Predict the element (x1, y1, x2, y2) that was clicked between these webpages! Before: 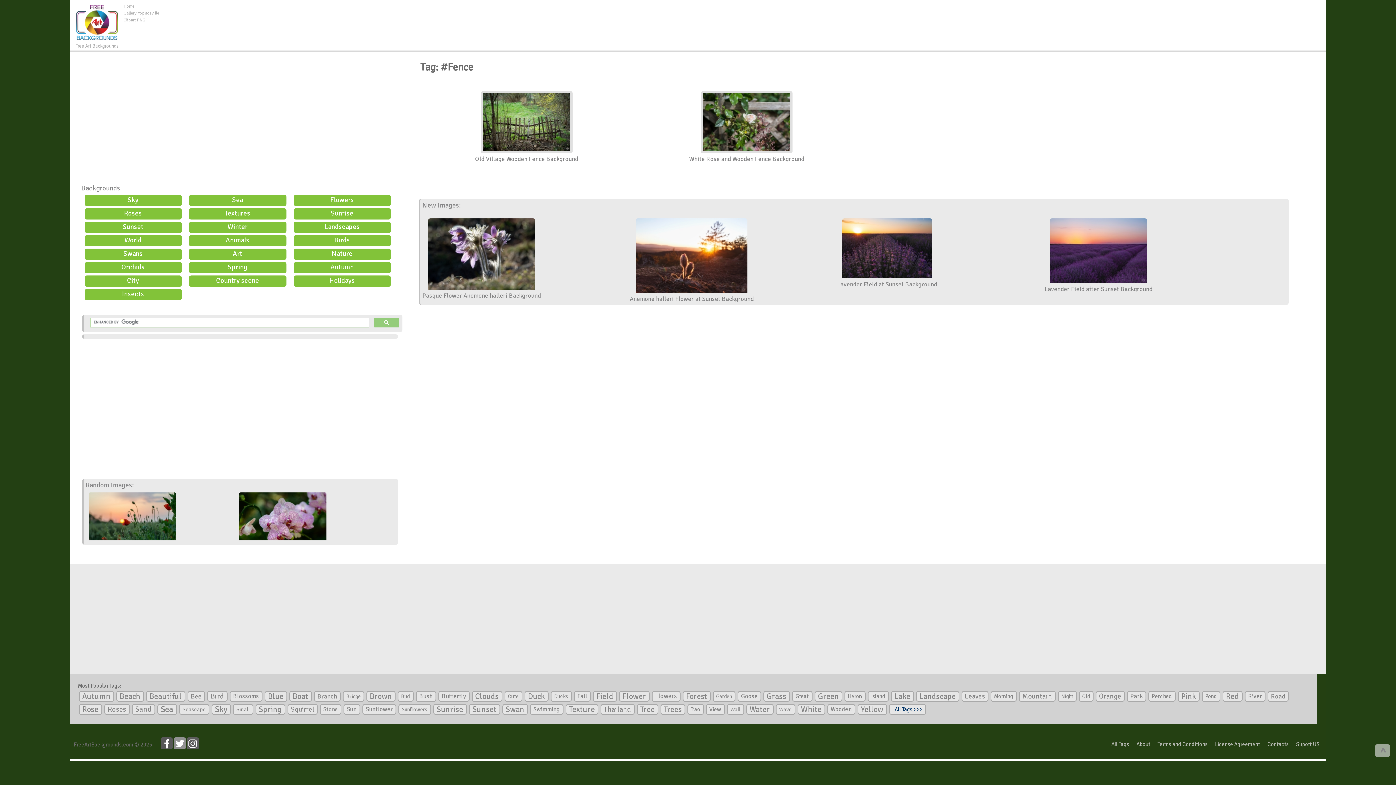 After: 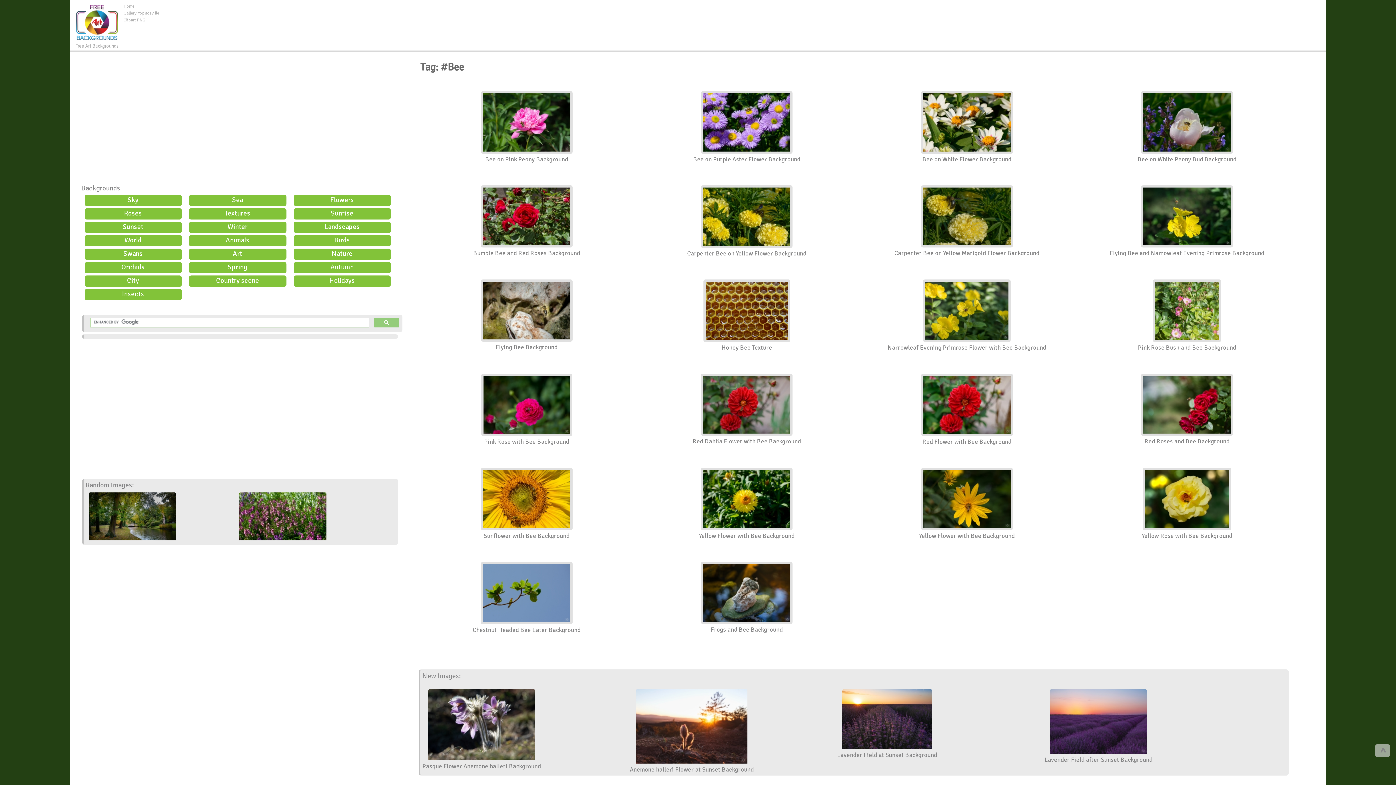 Action: label: Bee bbox: (187, 691, 205, 702)